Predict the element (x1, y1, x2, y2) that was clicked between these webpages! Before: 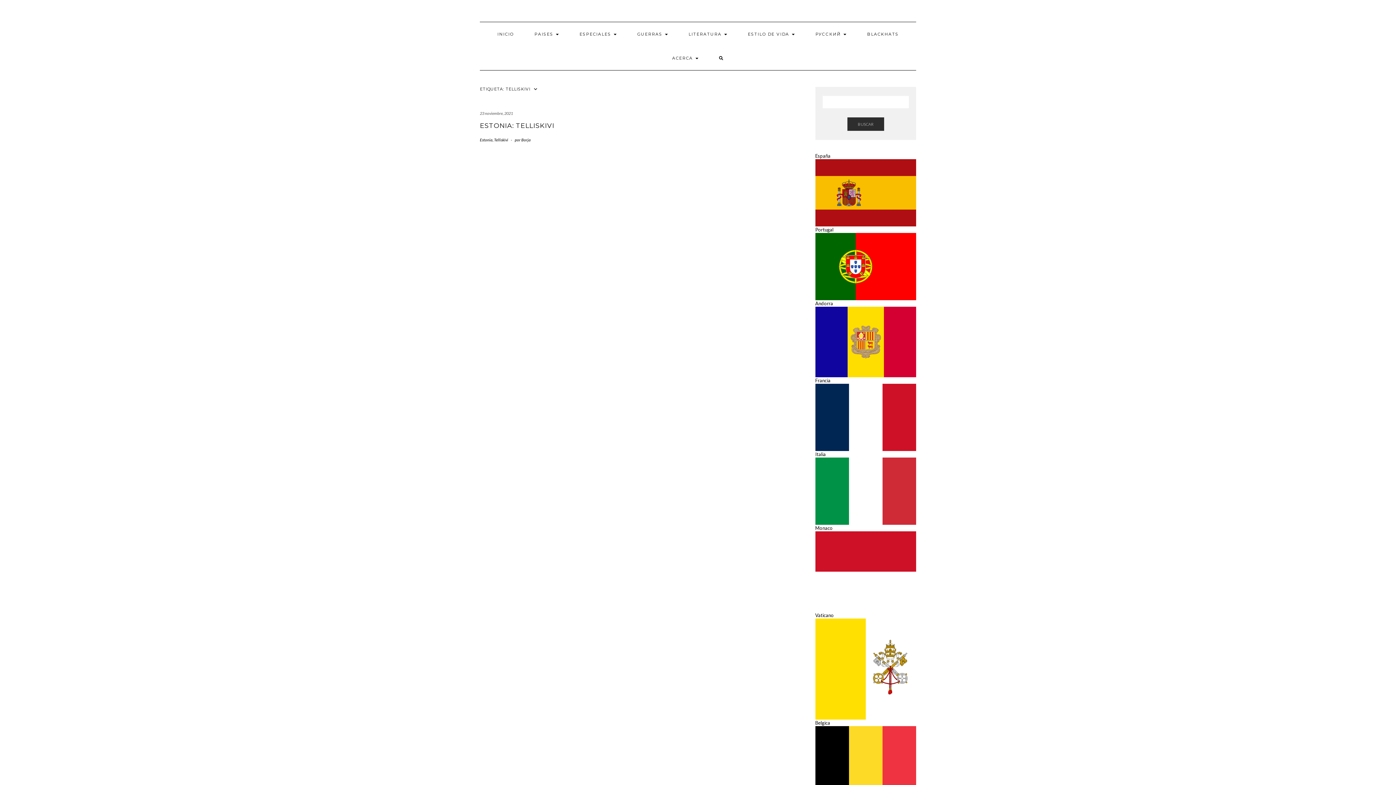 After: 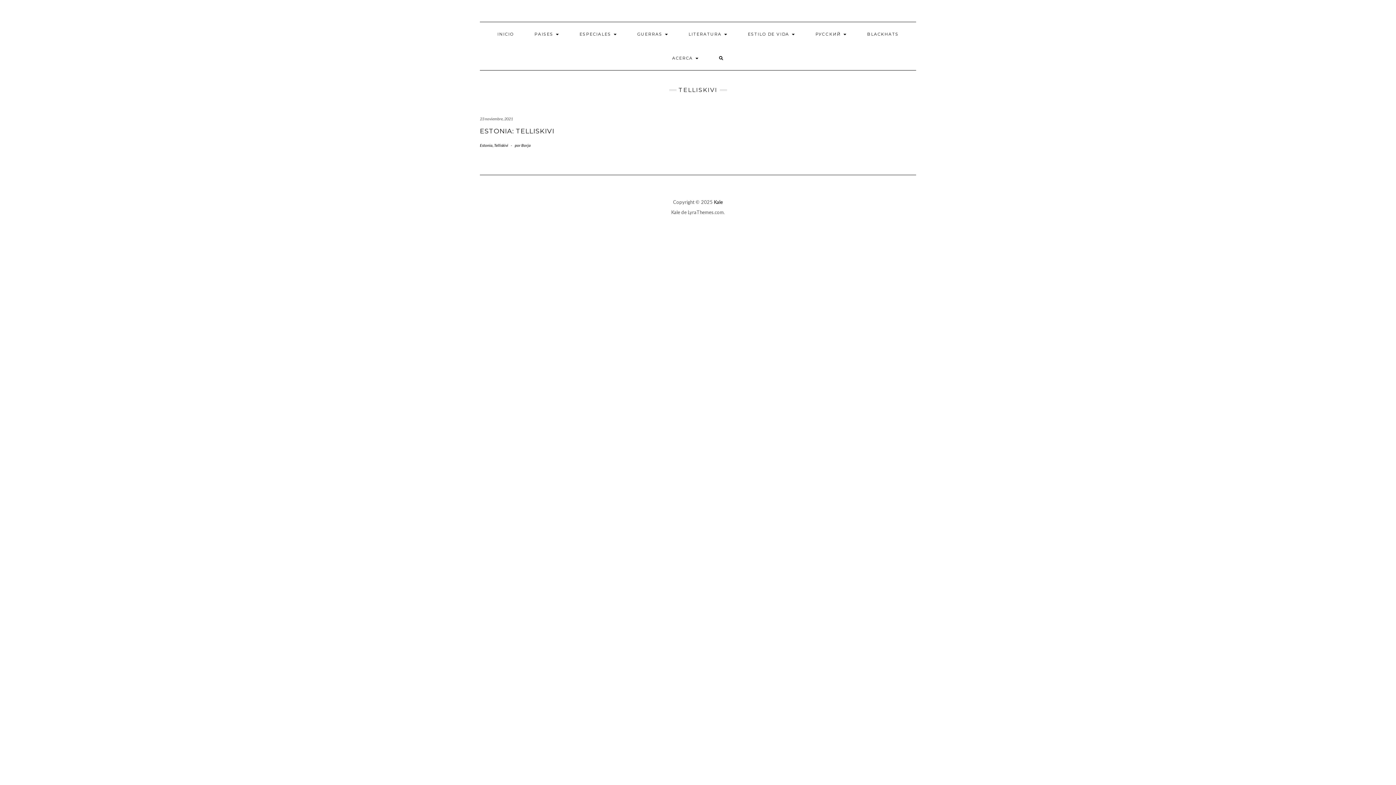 Action: bbox: (494, 137, 508, 142) label: Telliskivi